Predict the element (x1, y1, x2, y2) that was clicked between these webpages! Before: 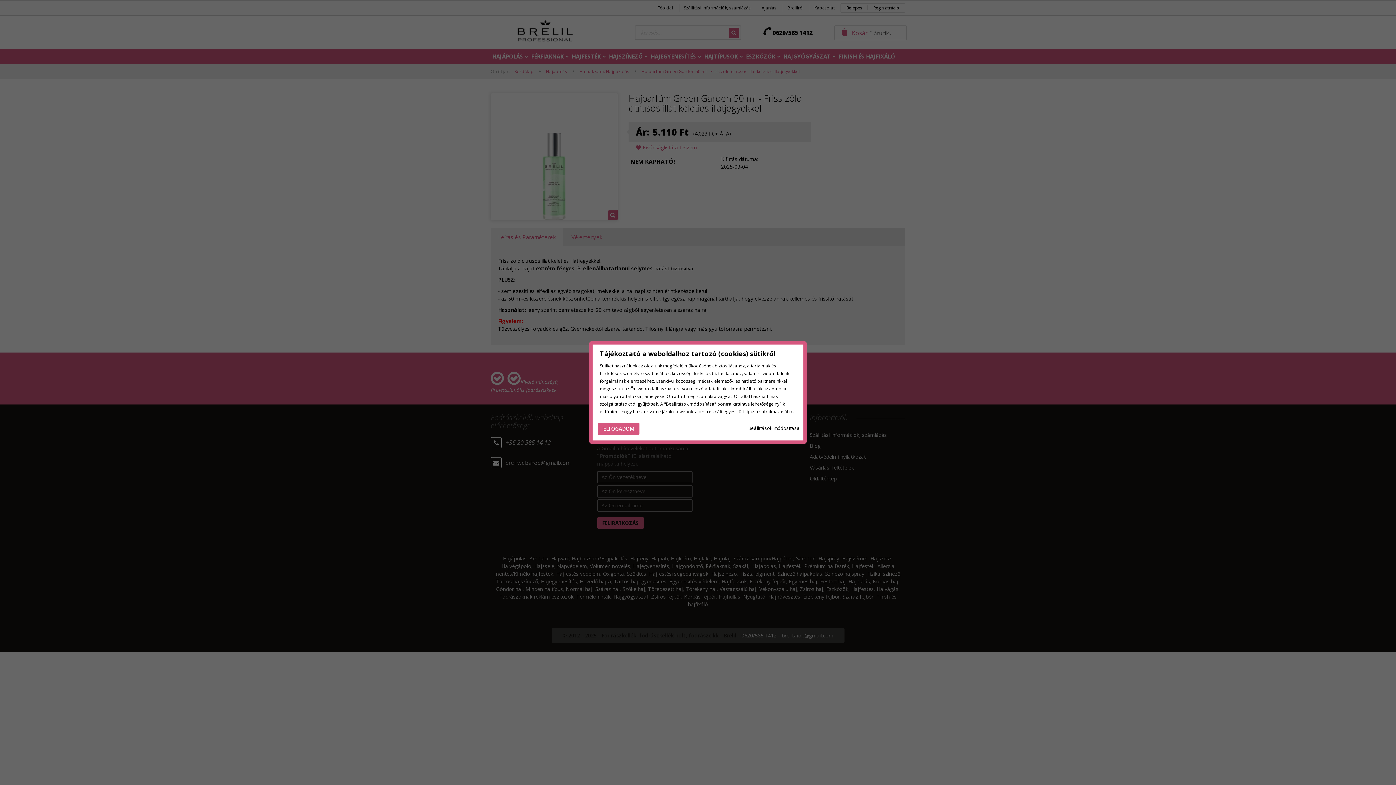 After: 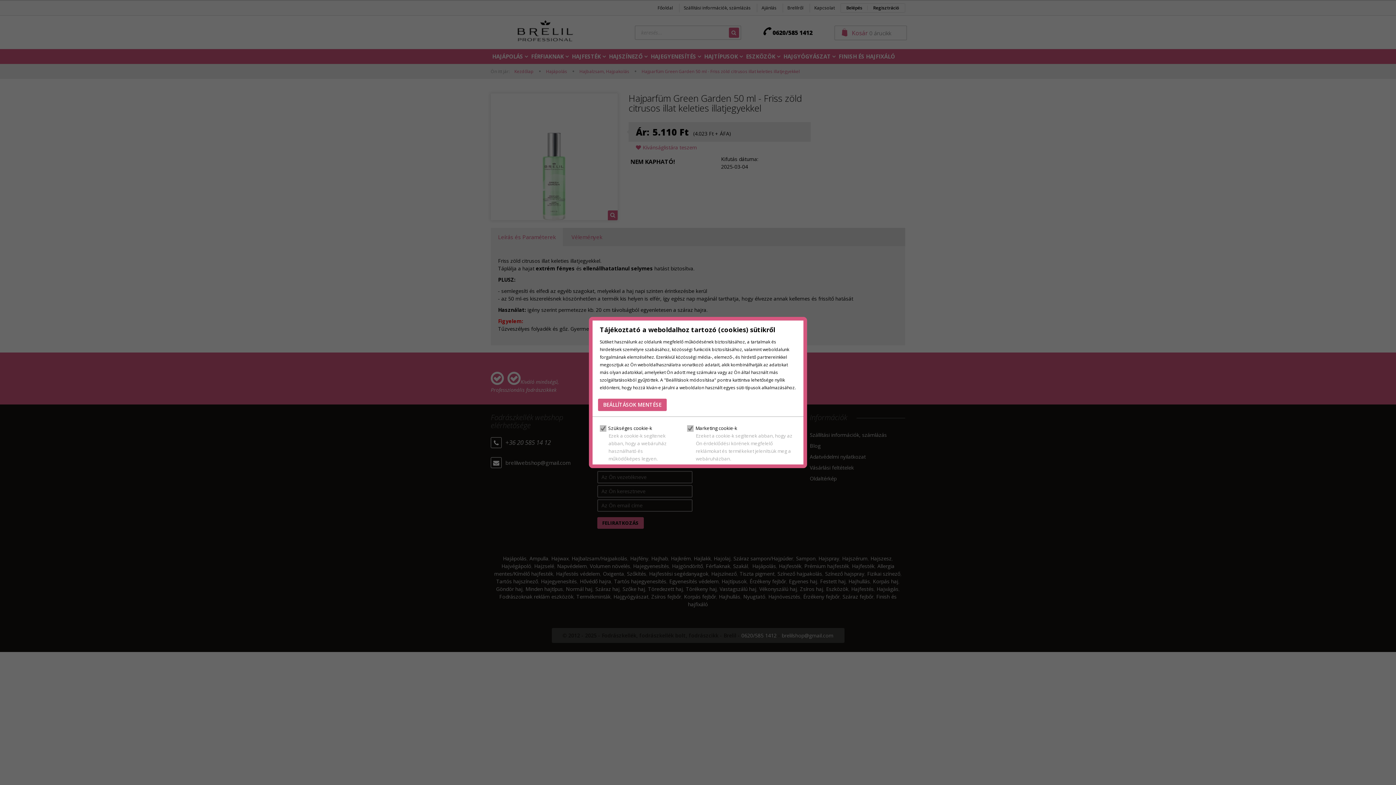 Action: bbox: (748, 424, 800, 432) label: Beállítások módosítása